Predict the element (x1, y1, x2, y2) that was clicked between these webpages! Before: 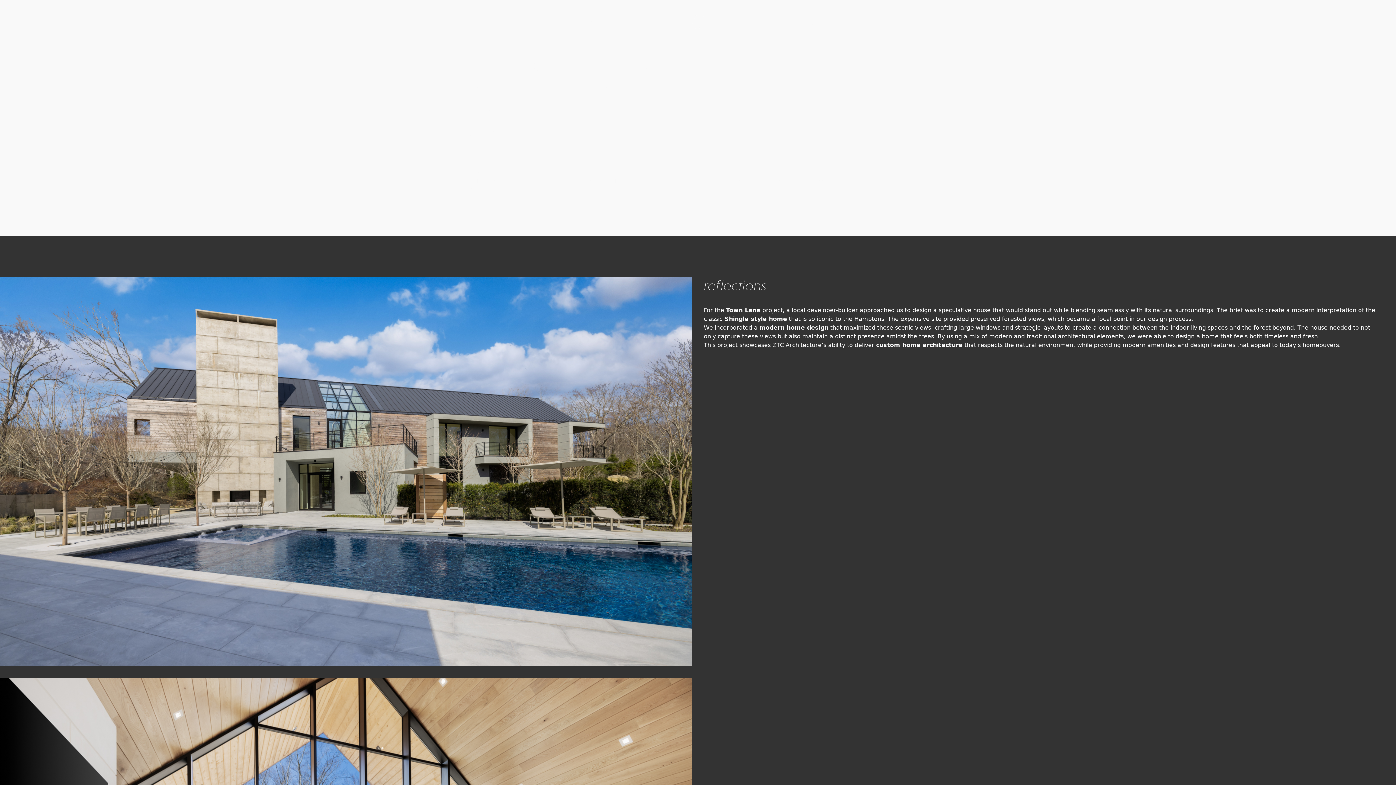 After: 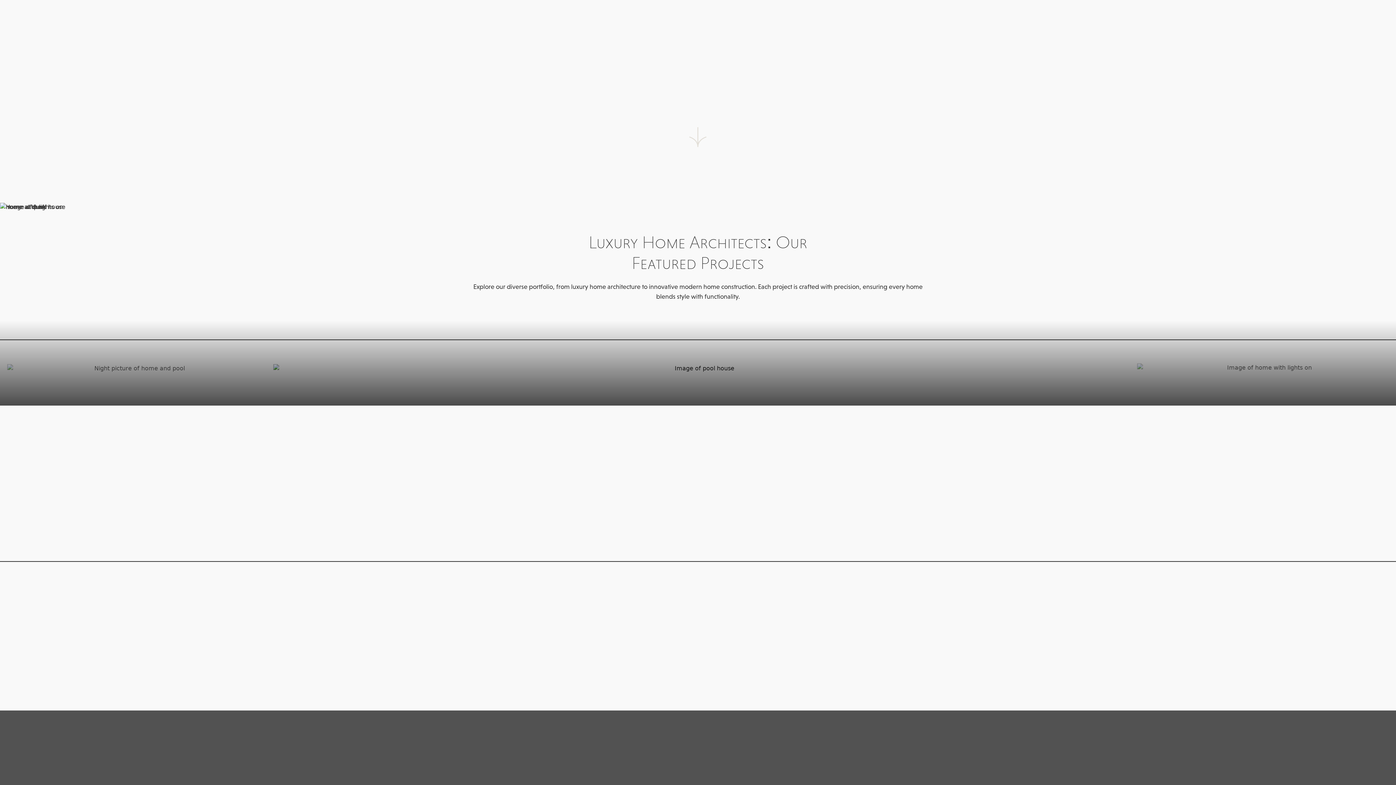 Action: bbox: (689, 12, 707, 33) label: home